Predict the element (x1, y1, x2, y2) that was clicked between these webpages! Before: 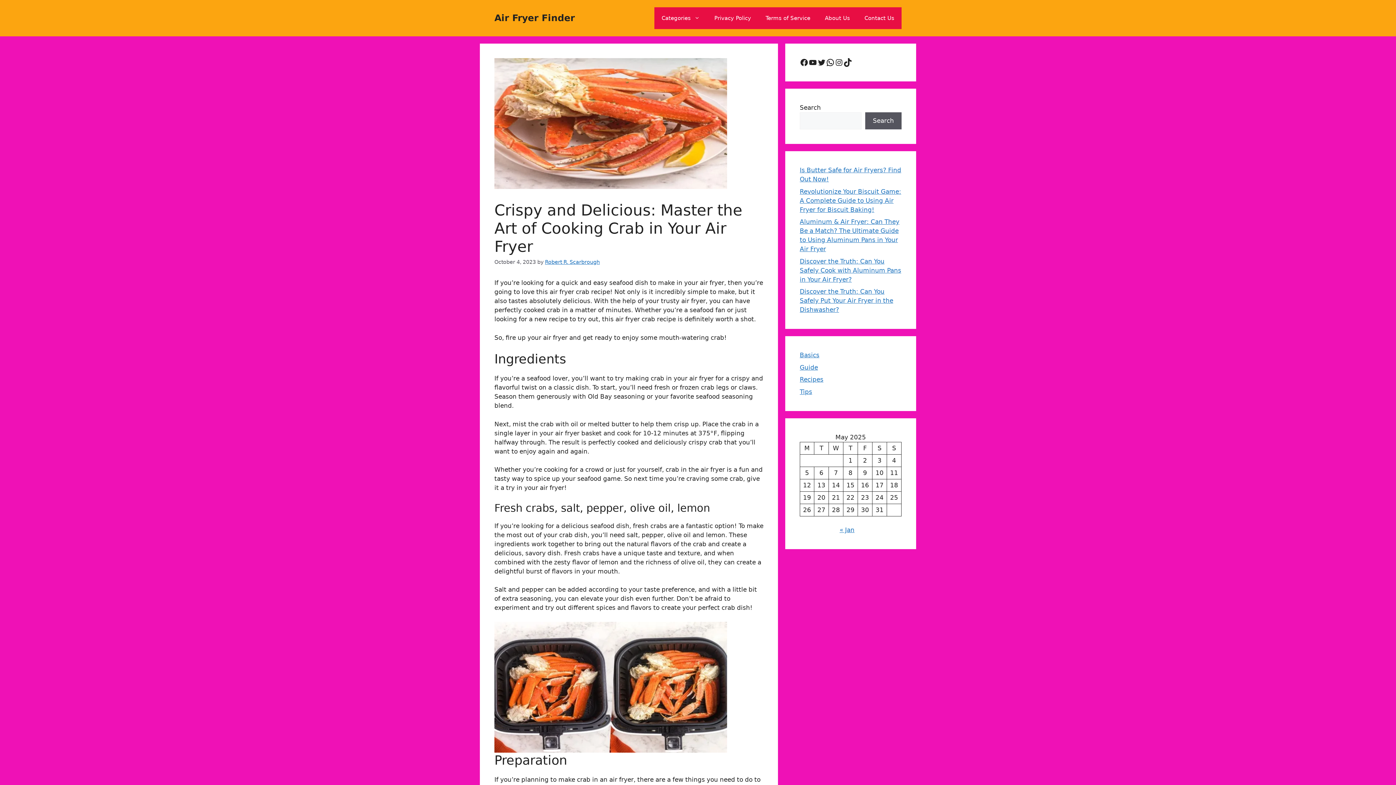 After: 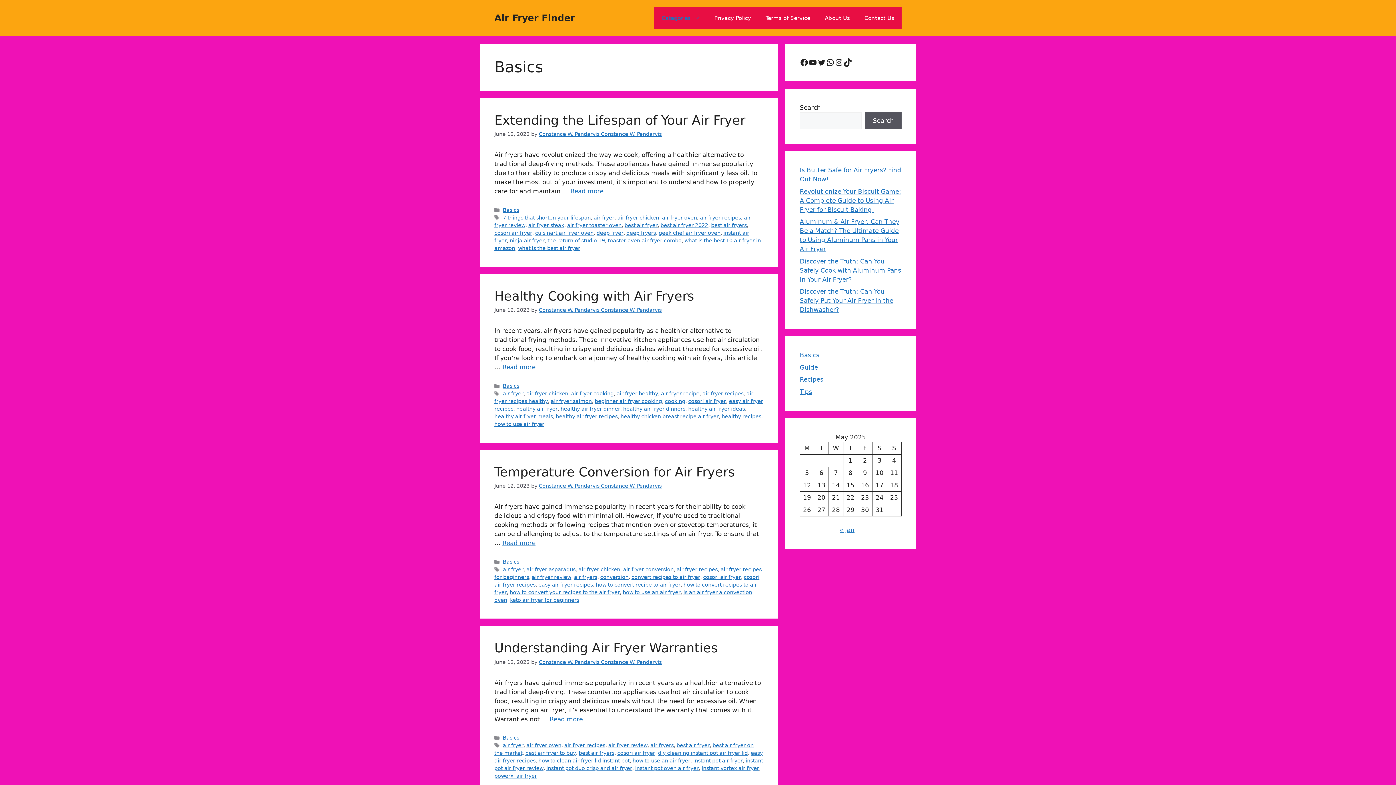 Action: label: Basics bbox: (800, 351, 819, 358)